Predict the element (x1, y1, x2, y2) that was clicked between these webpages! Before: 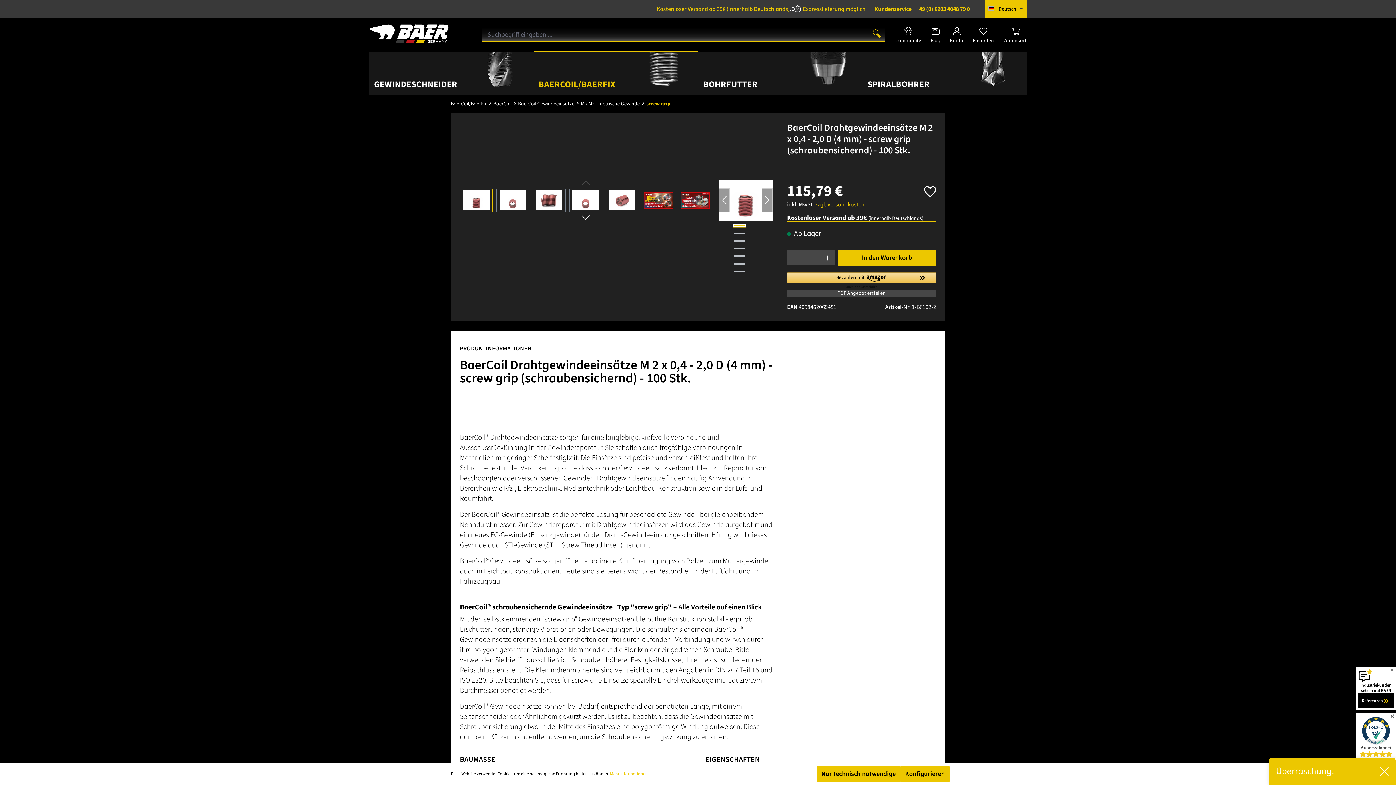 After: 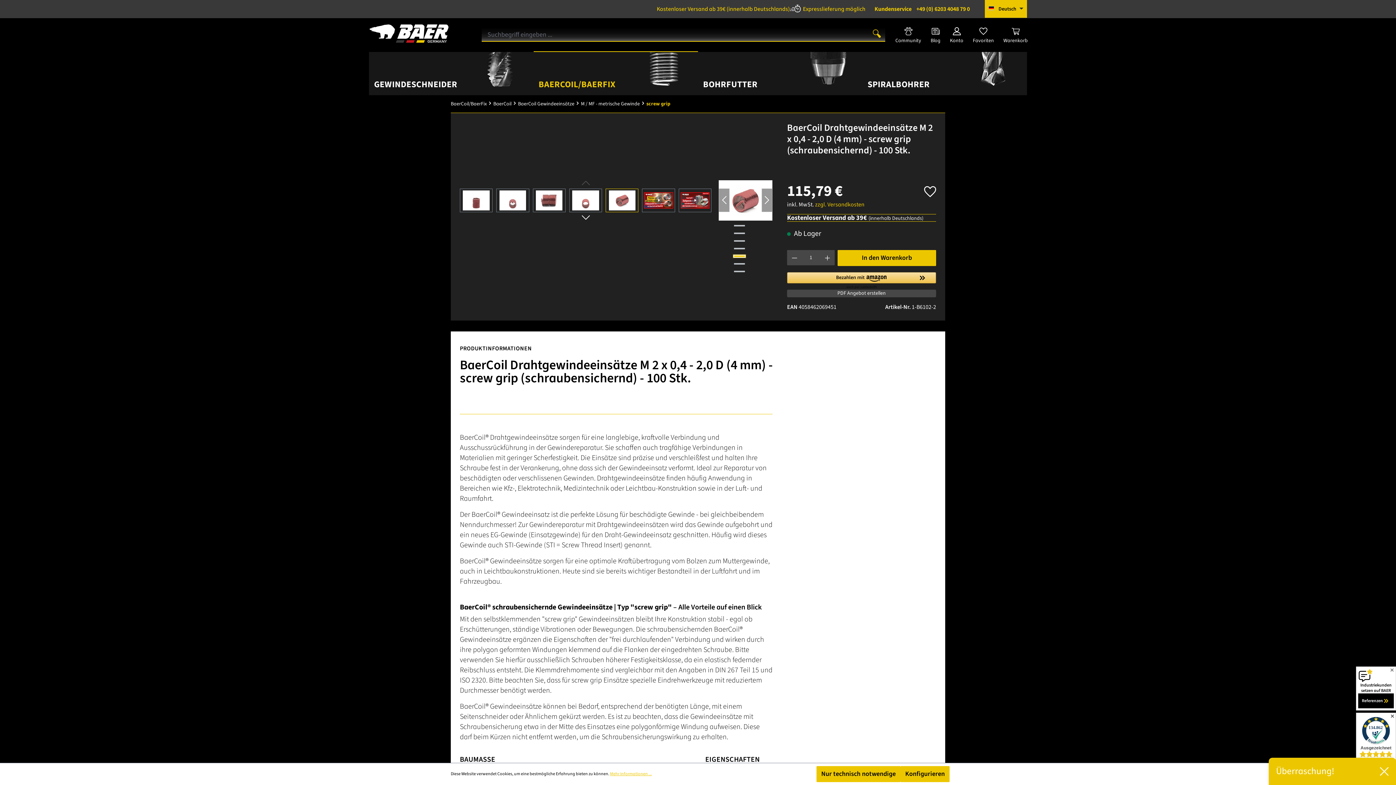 Action: bbox: (734, 255, 745, 257) label: Zeige Bild 5 von 7